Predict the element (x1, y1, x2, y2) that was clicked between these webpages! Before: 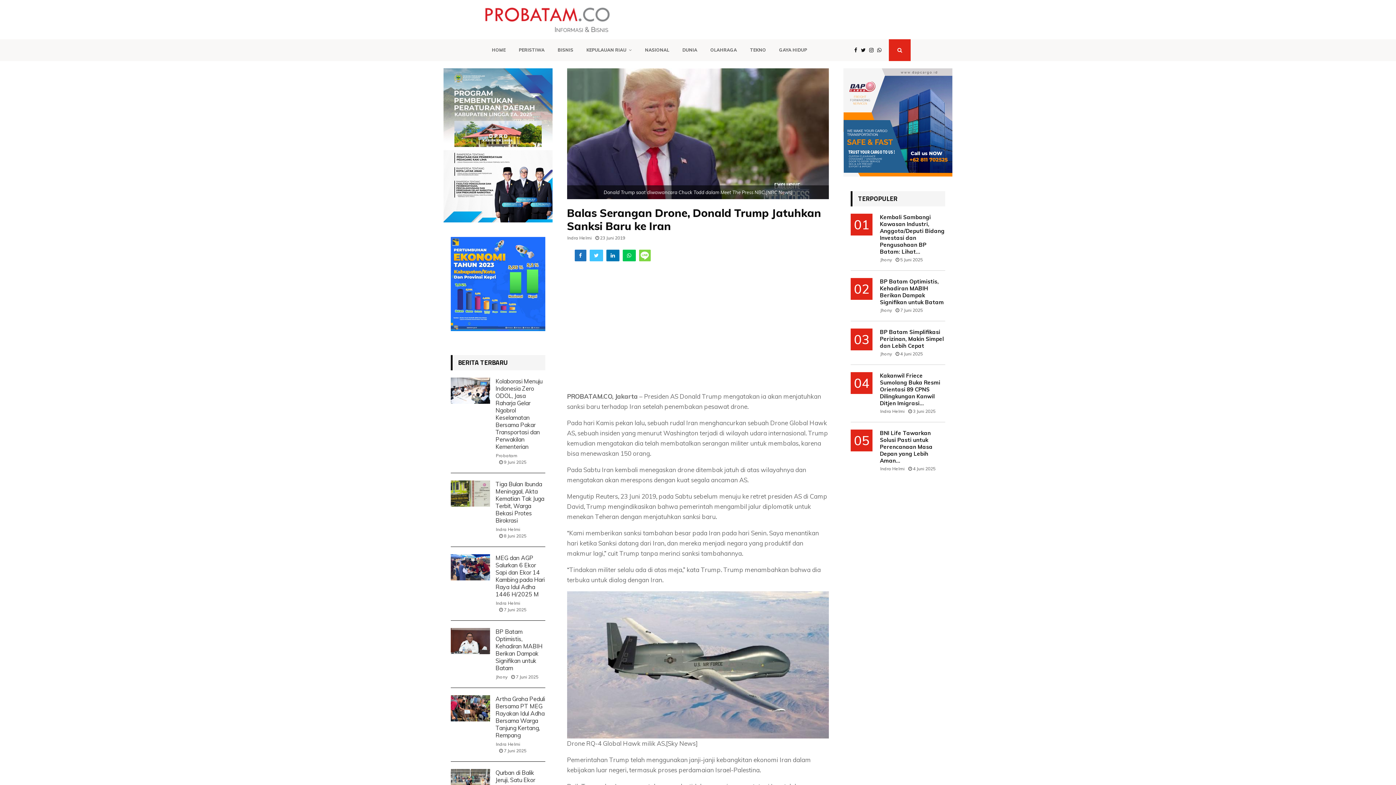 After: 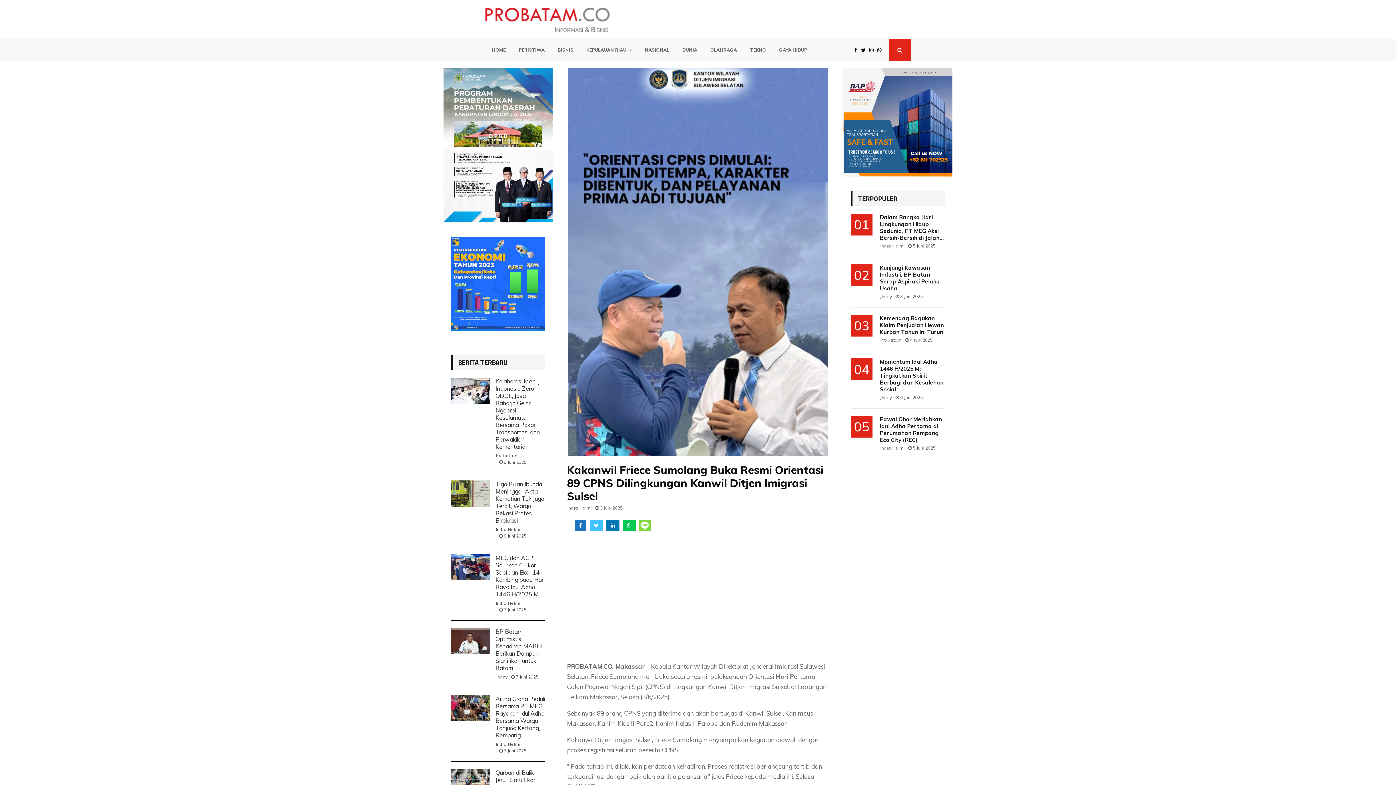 Action: label: Kakanwil Friece Sumolang Buka Resmi Orientasi 89 CPNS Dilingkungan Kanwil Ditjen Imigrasi... bbox: (880, 372, 940, 406)